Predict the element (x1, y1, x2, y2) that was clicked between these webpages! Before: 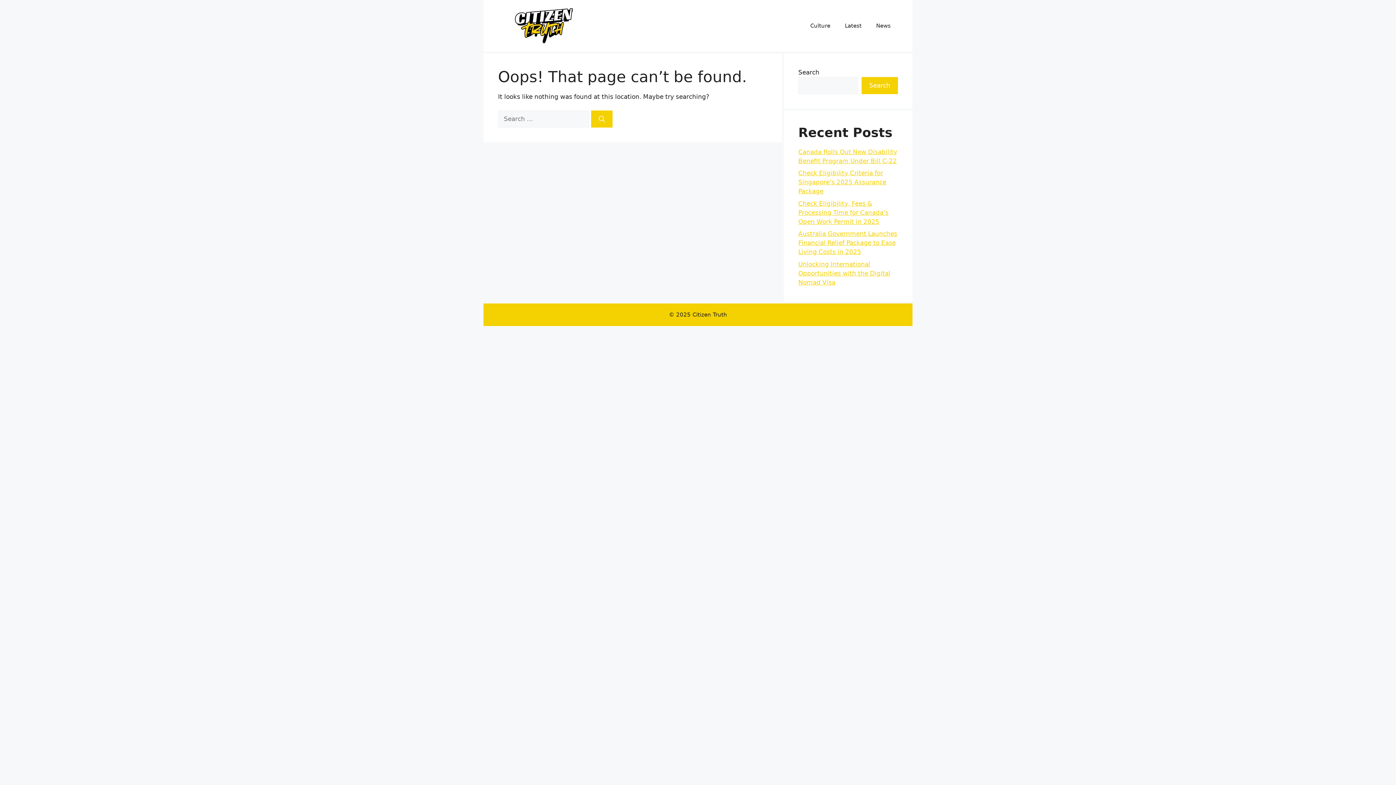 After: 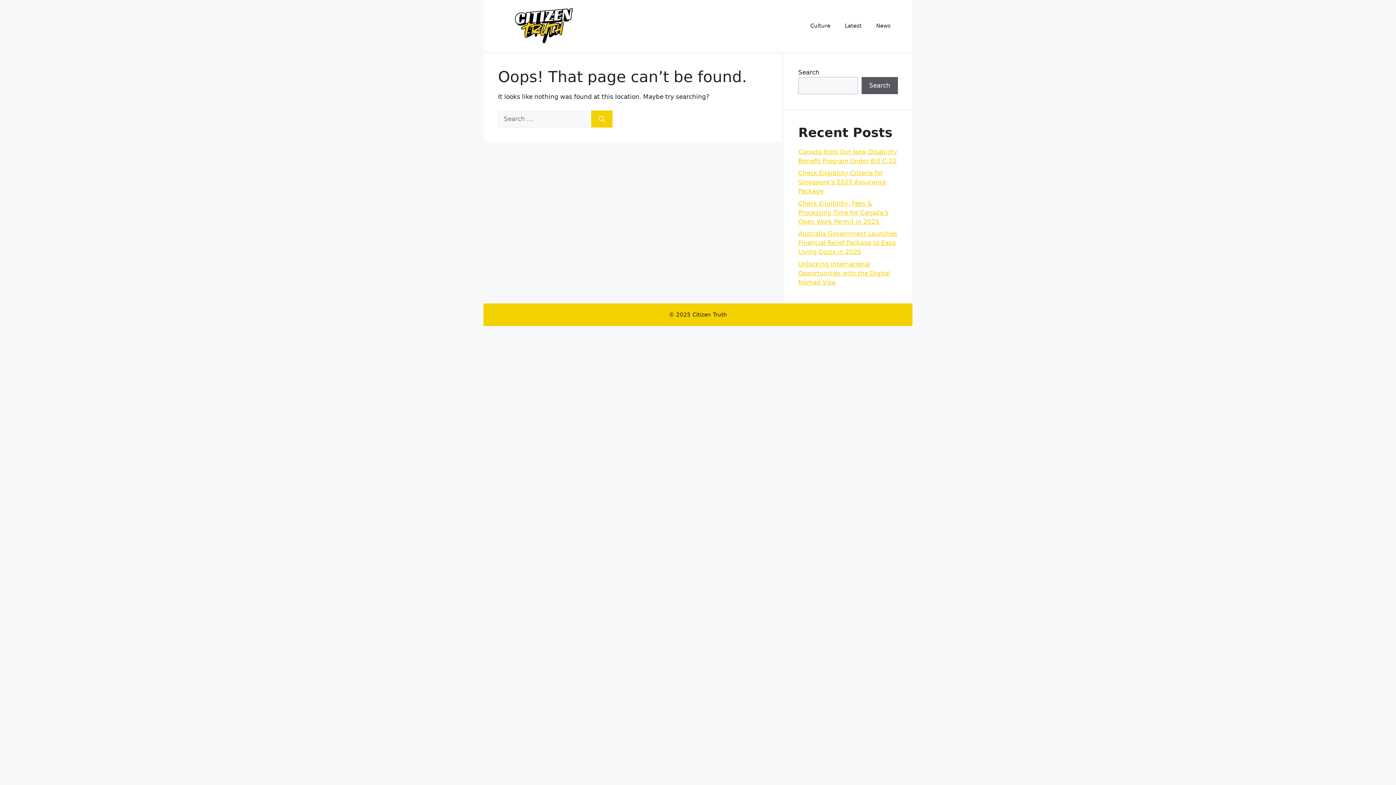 Action: label: Search bbox: (861, 77, 898, 94)